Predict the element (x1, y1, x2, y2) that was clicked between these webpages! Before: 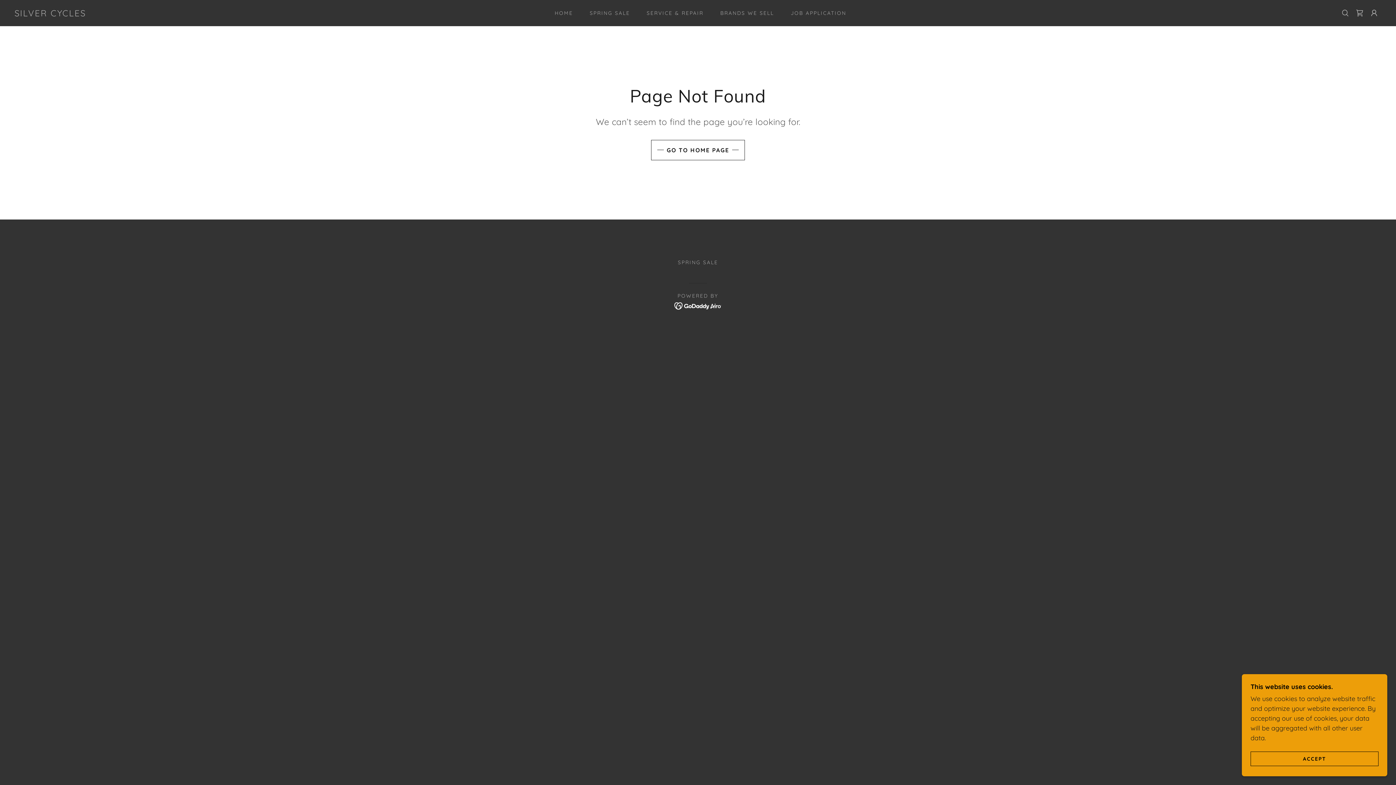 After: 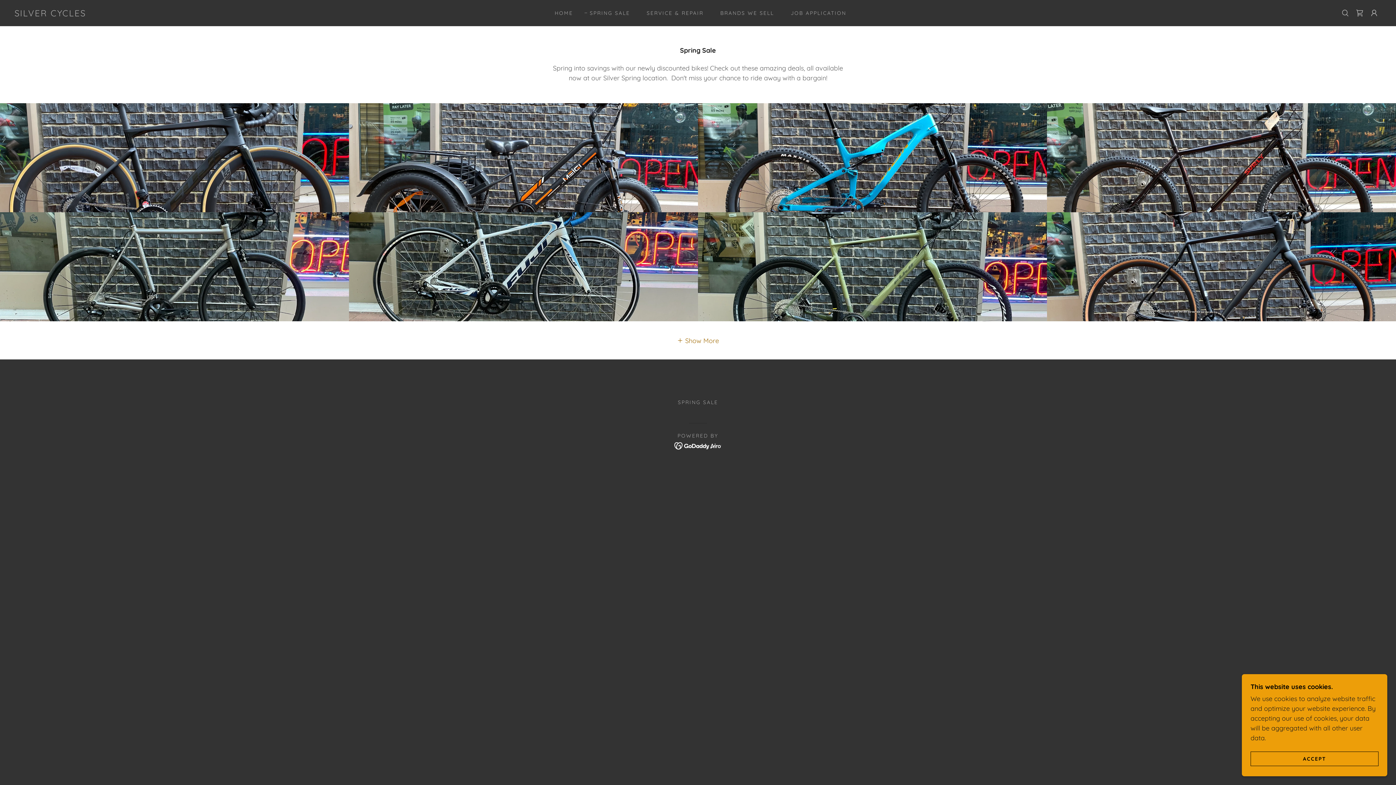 Action: label: SPRING SALE bbox: (582, 6, 632, 19)